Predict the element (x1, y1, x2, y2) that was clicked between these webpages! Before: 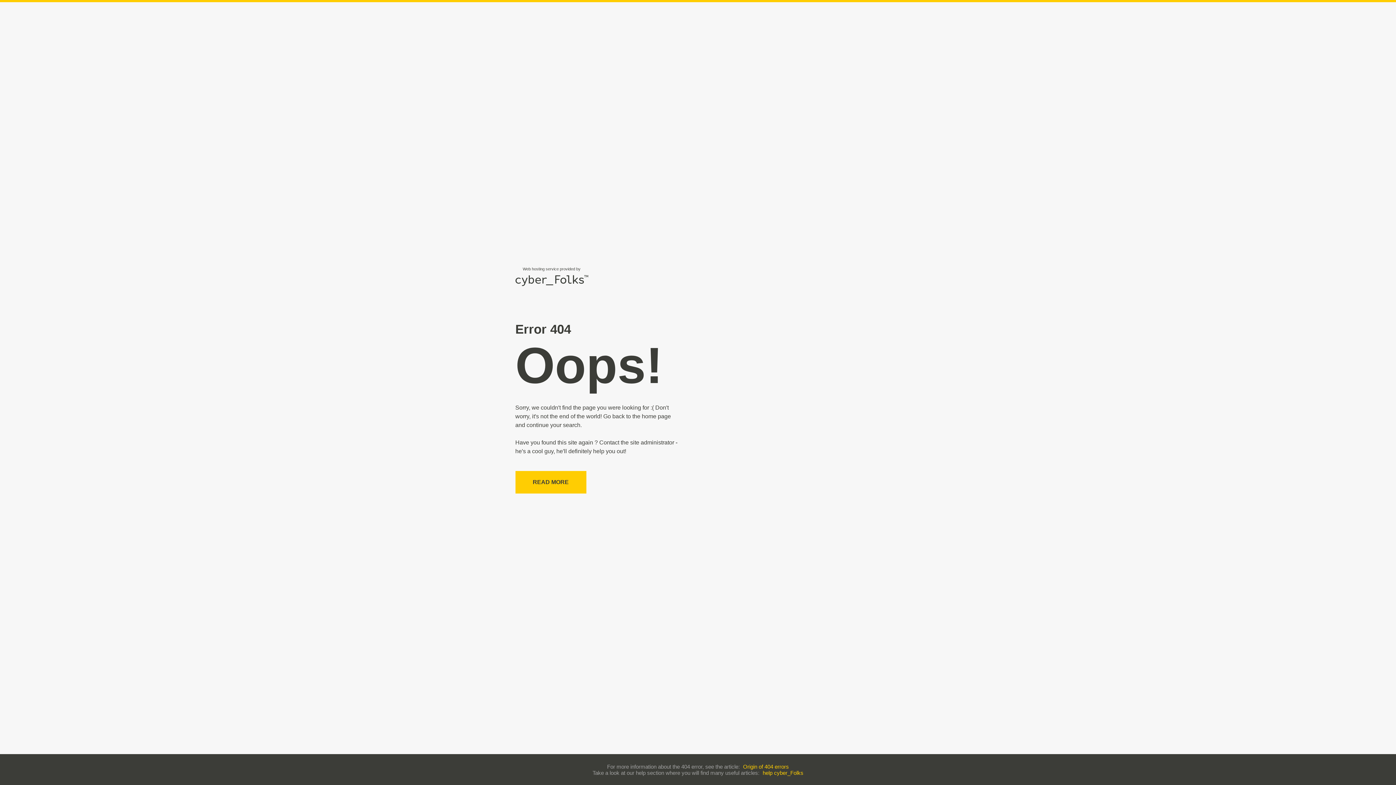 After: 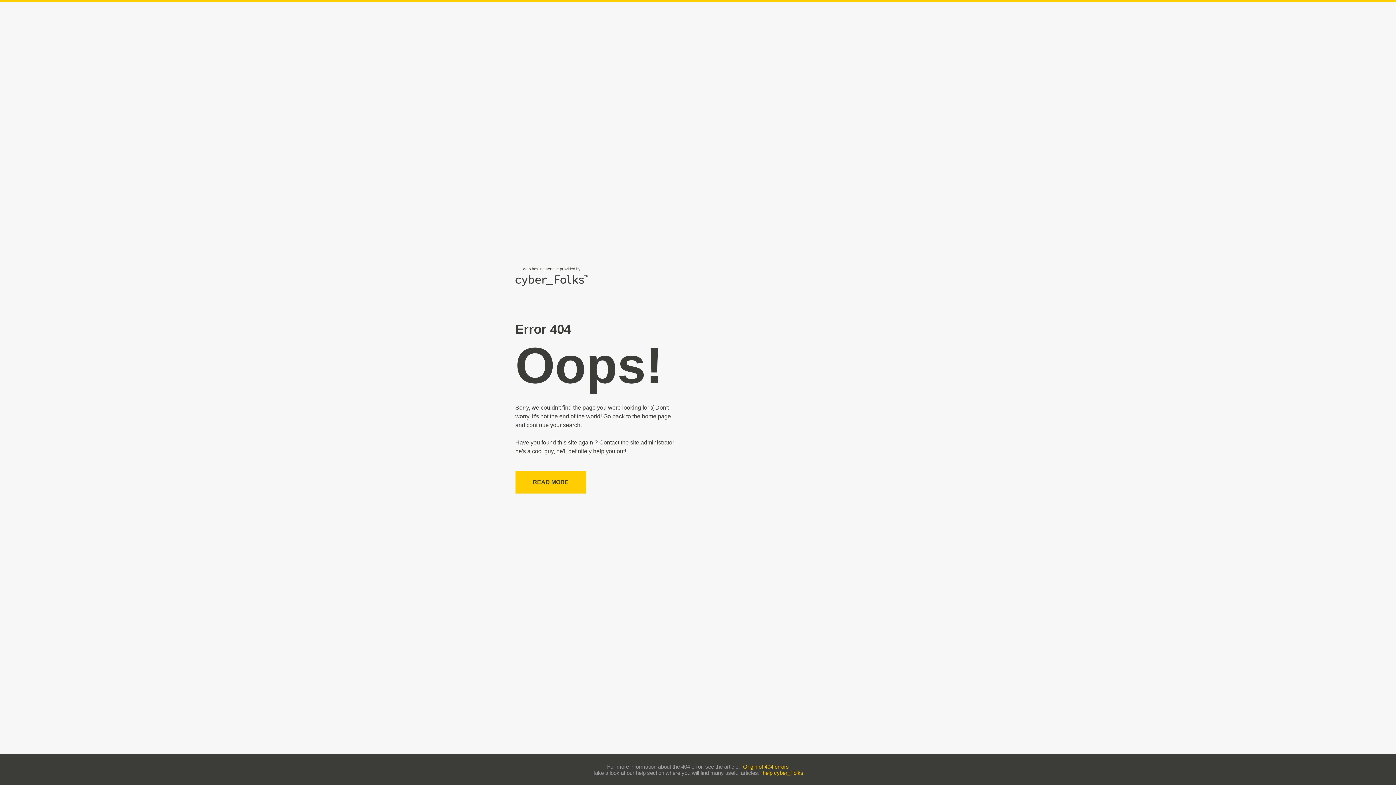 Action: label: help cyber_Folks bbox: (762, 770, 803, 776)